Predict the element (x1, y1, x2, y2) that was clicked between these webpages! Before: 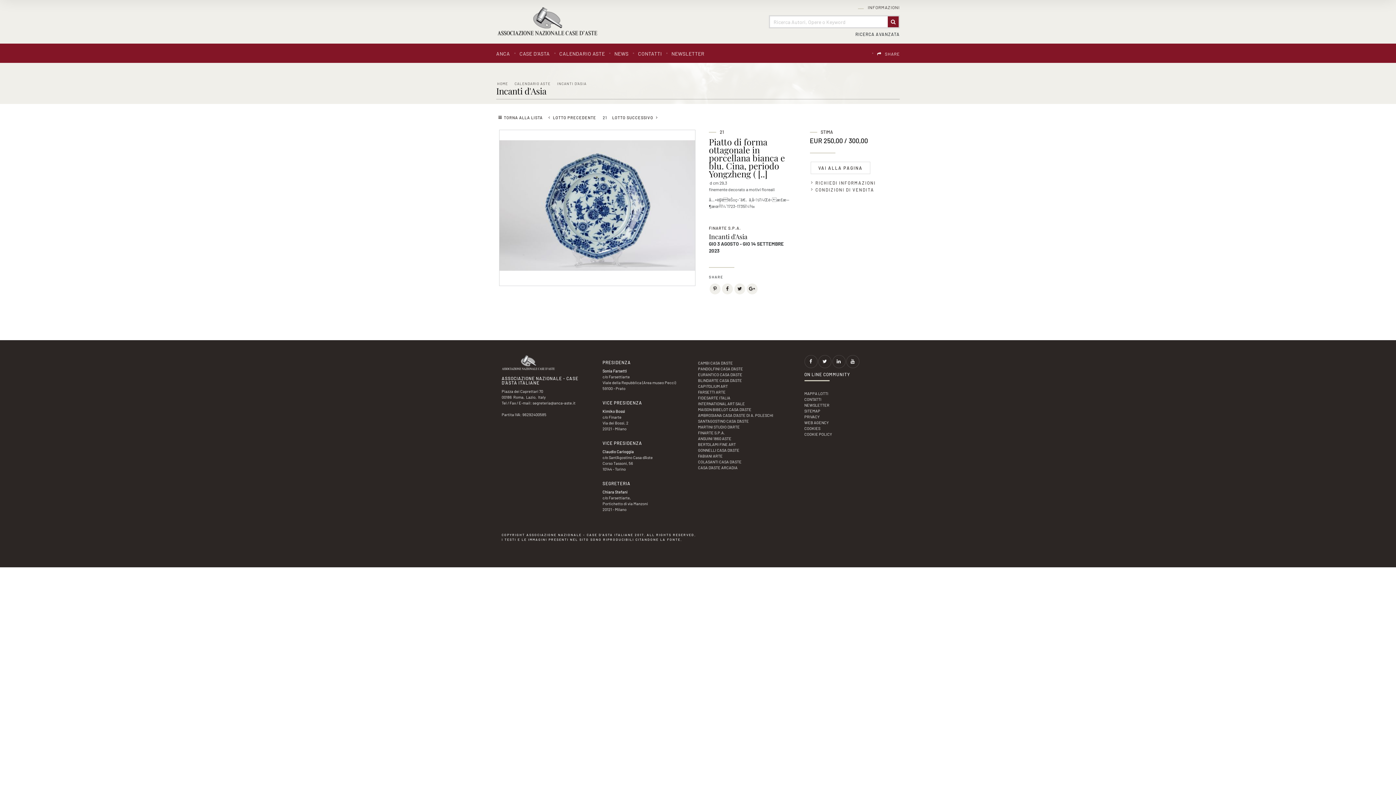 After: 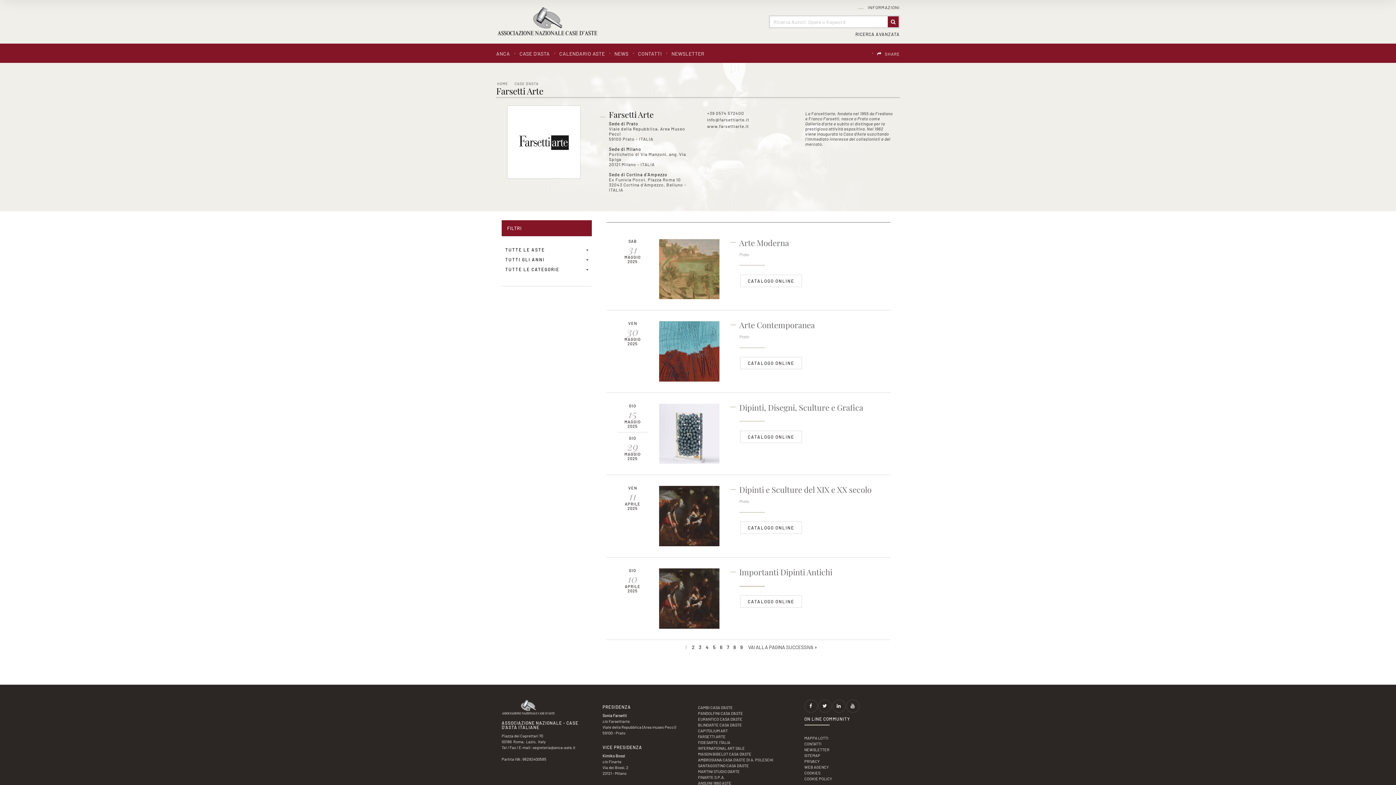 Action: label: FARSETTI ARTE bbox: (698, 389, 725, 394)